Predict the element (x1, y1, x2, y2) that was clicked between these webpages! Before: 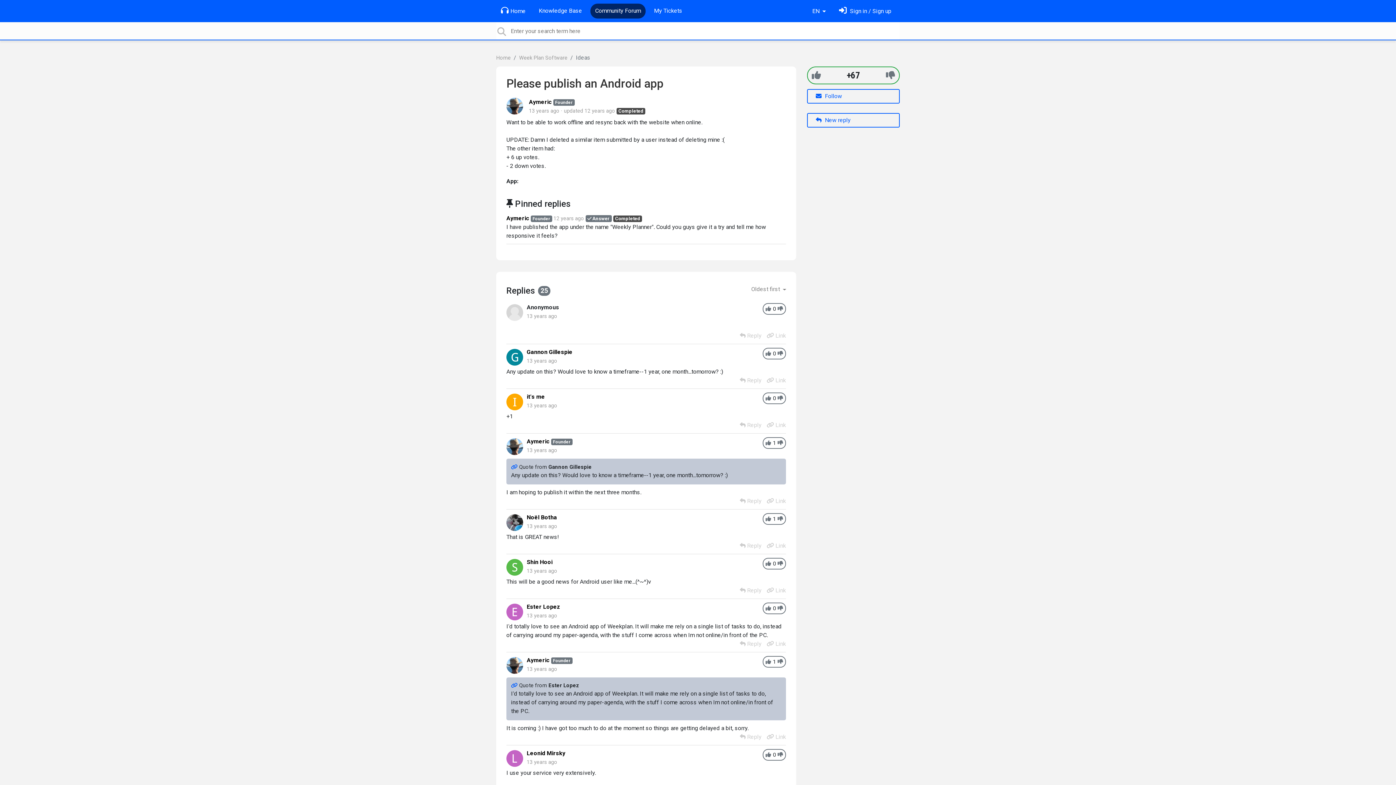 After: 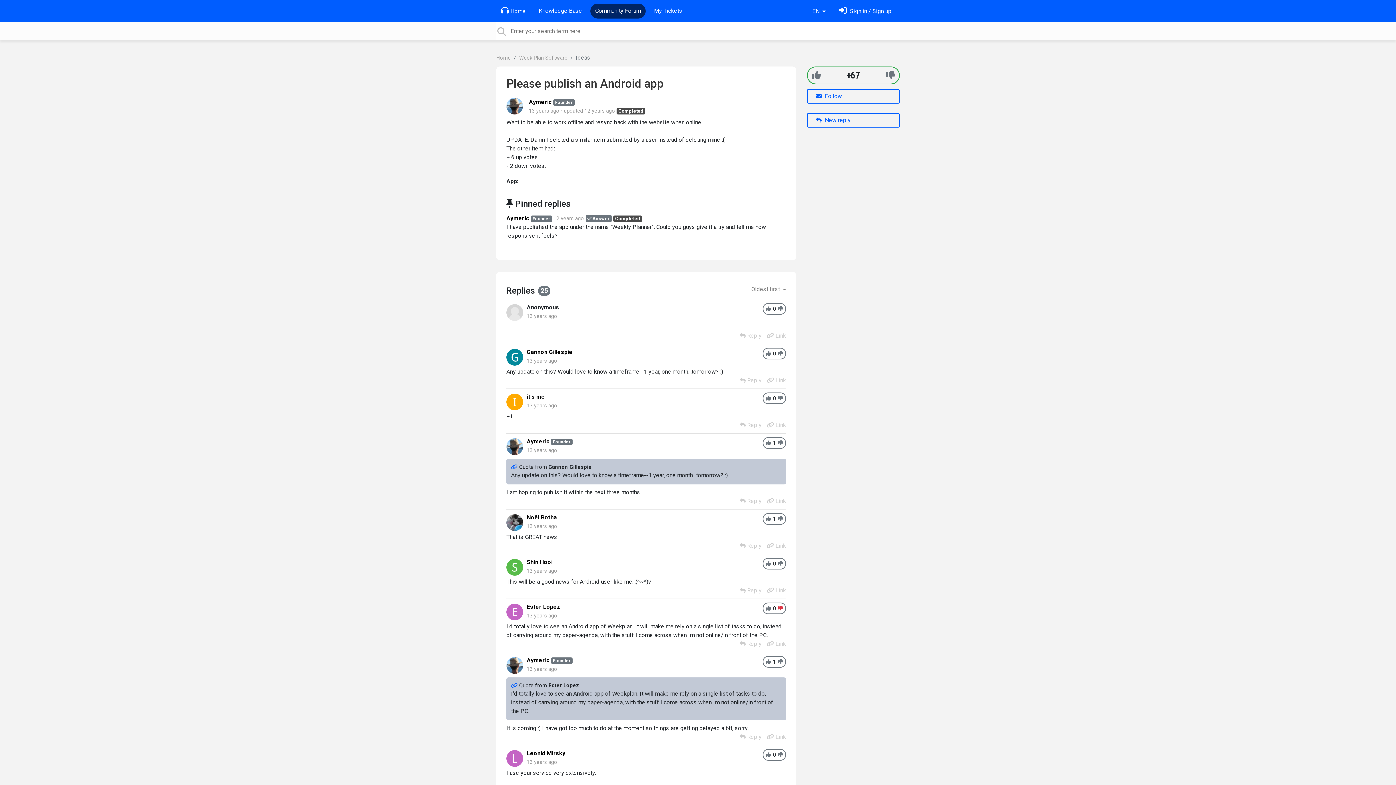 Action: label: -1 bbox: (777, 604, 783, 612)